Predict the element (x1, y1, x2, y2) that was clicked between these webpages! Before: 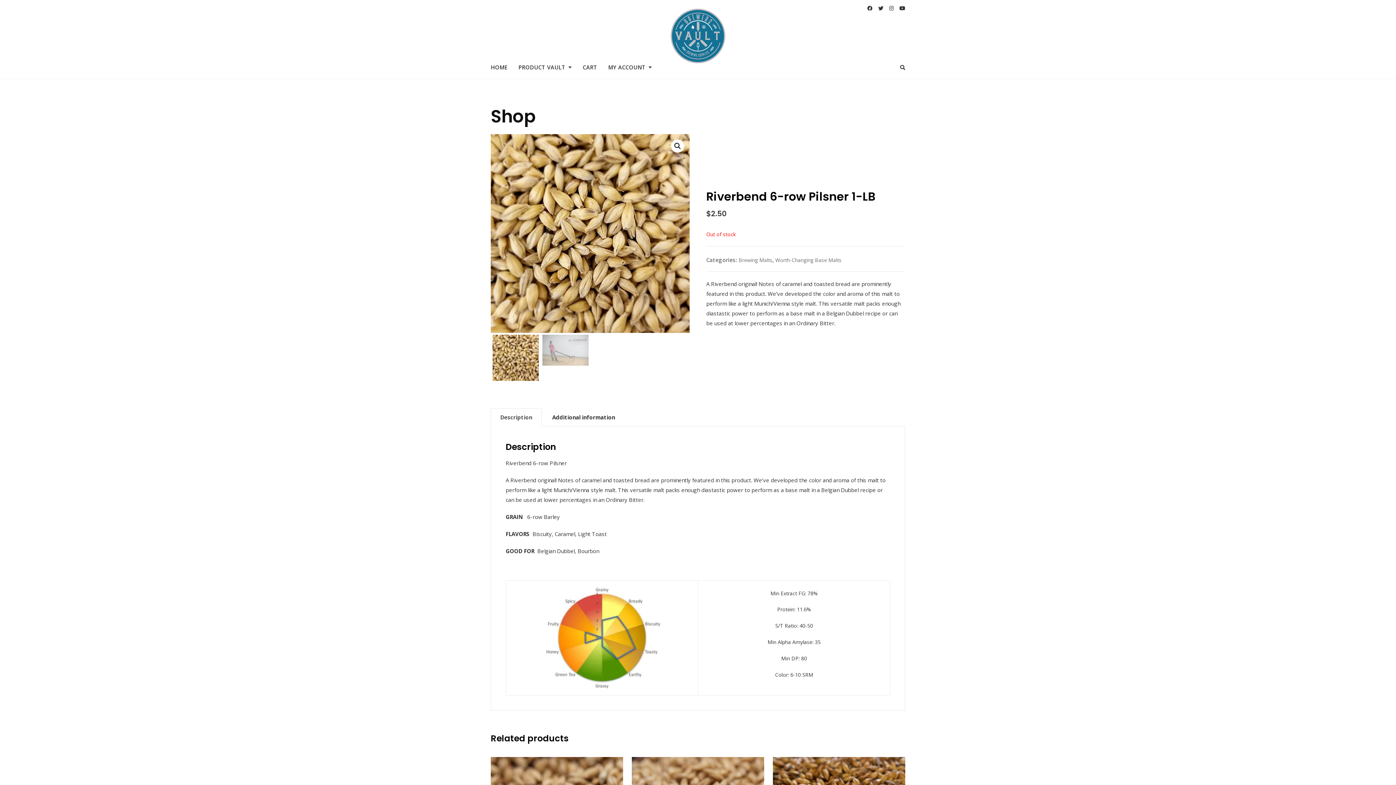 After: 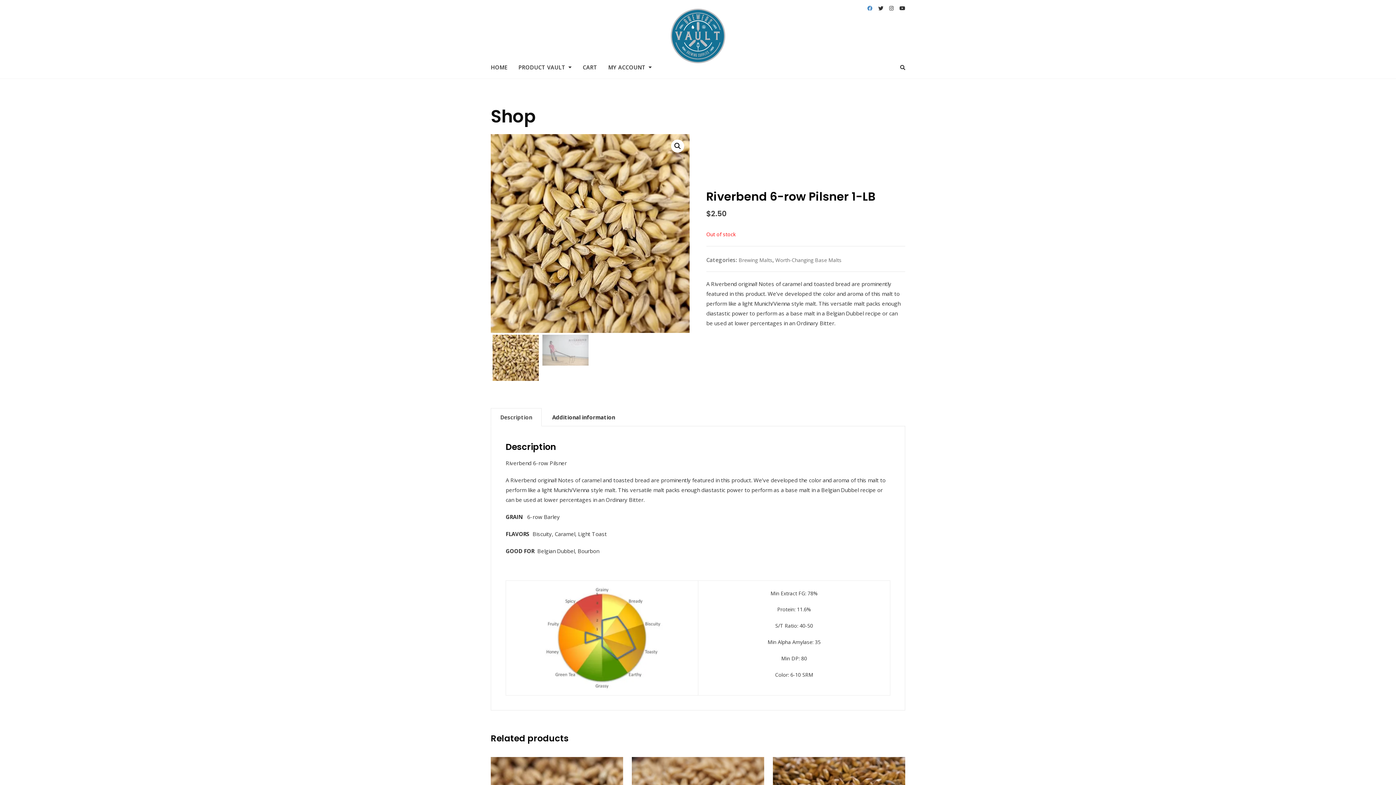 Action: bbox: (867, 4, 872, 12)